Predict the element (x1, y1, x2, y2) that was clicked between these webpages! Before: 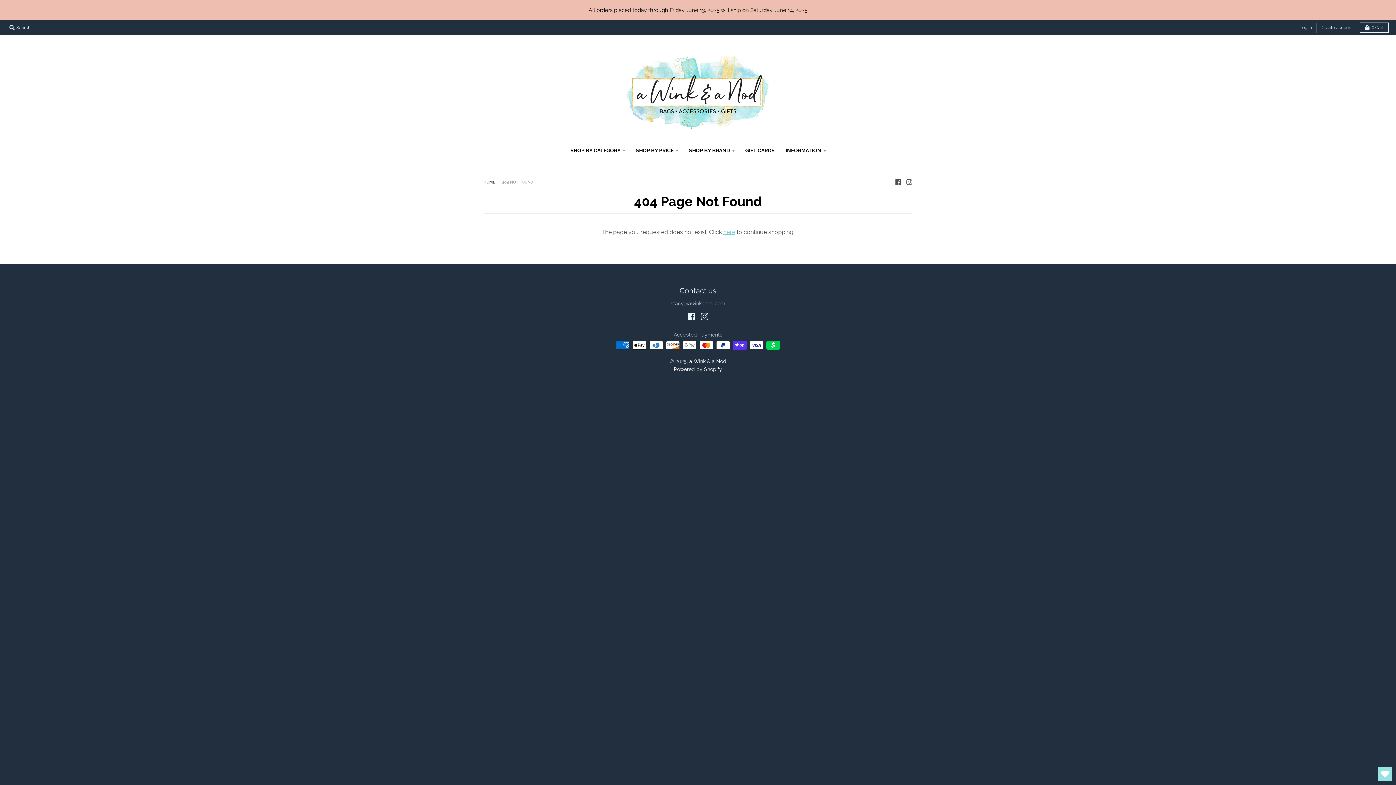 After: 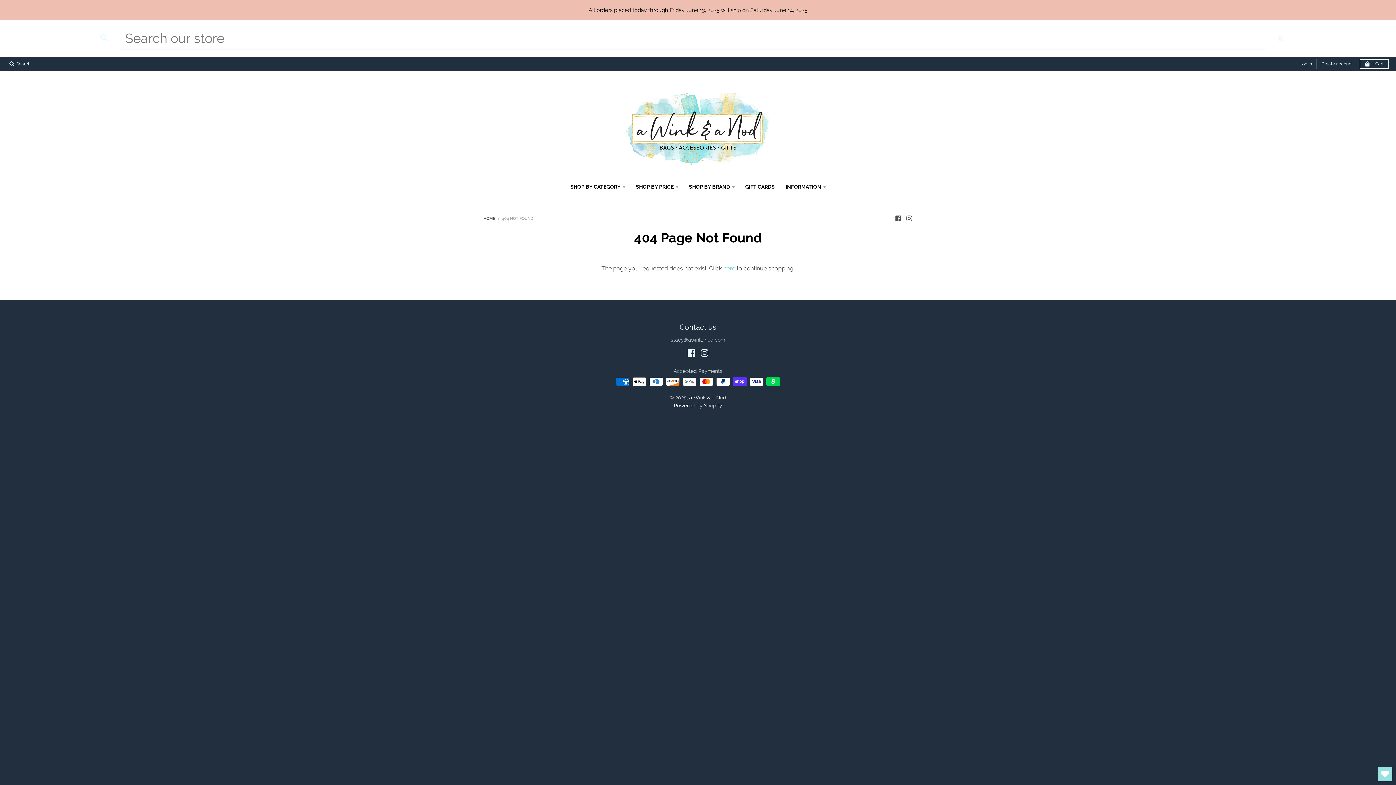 Action: label:  Search bbox: (7, 22, 32, 32)